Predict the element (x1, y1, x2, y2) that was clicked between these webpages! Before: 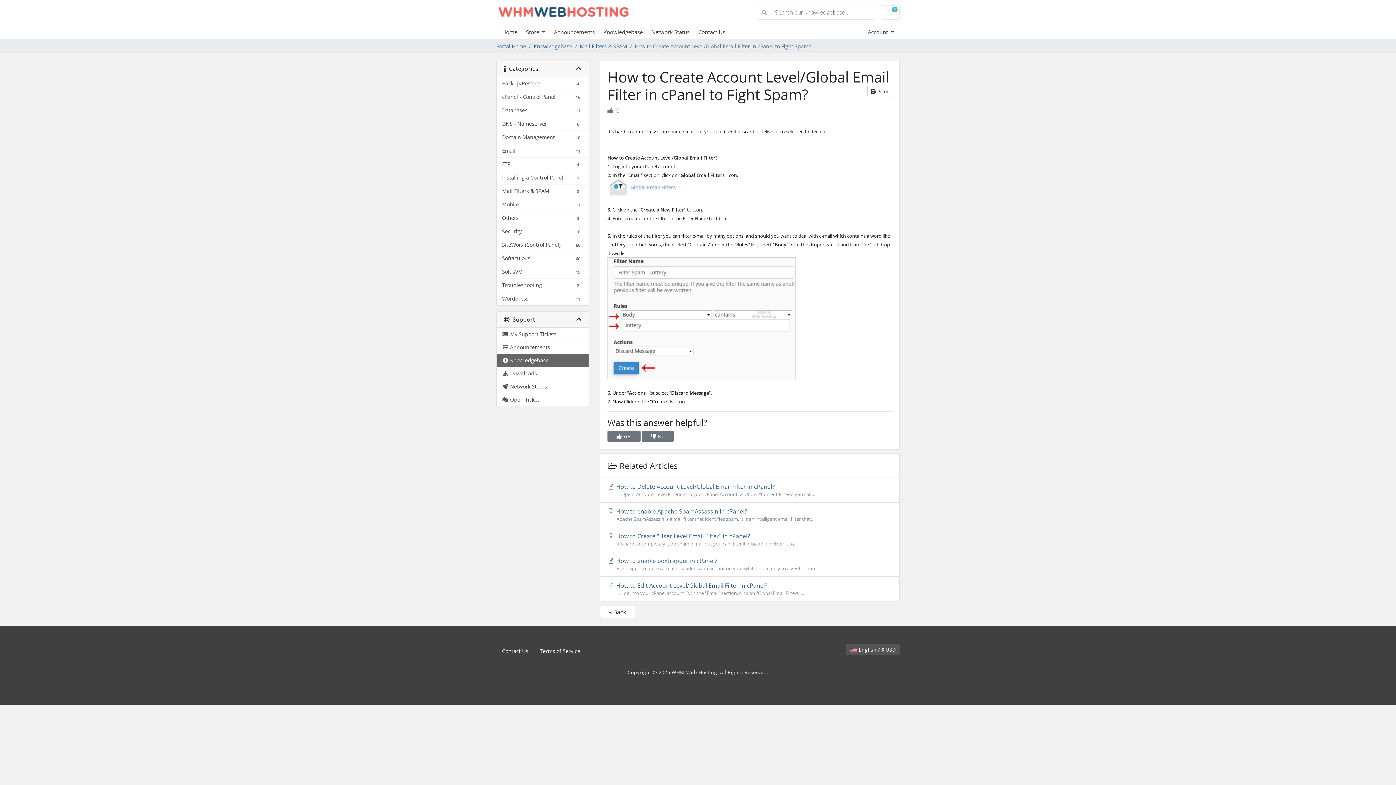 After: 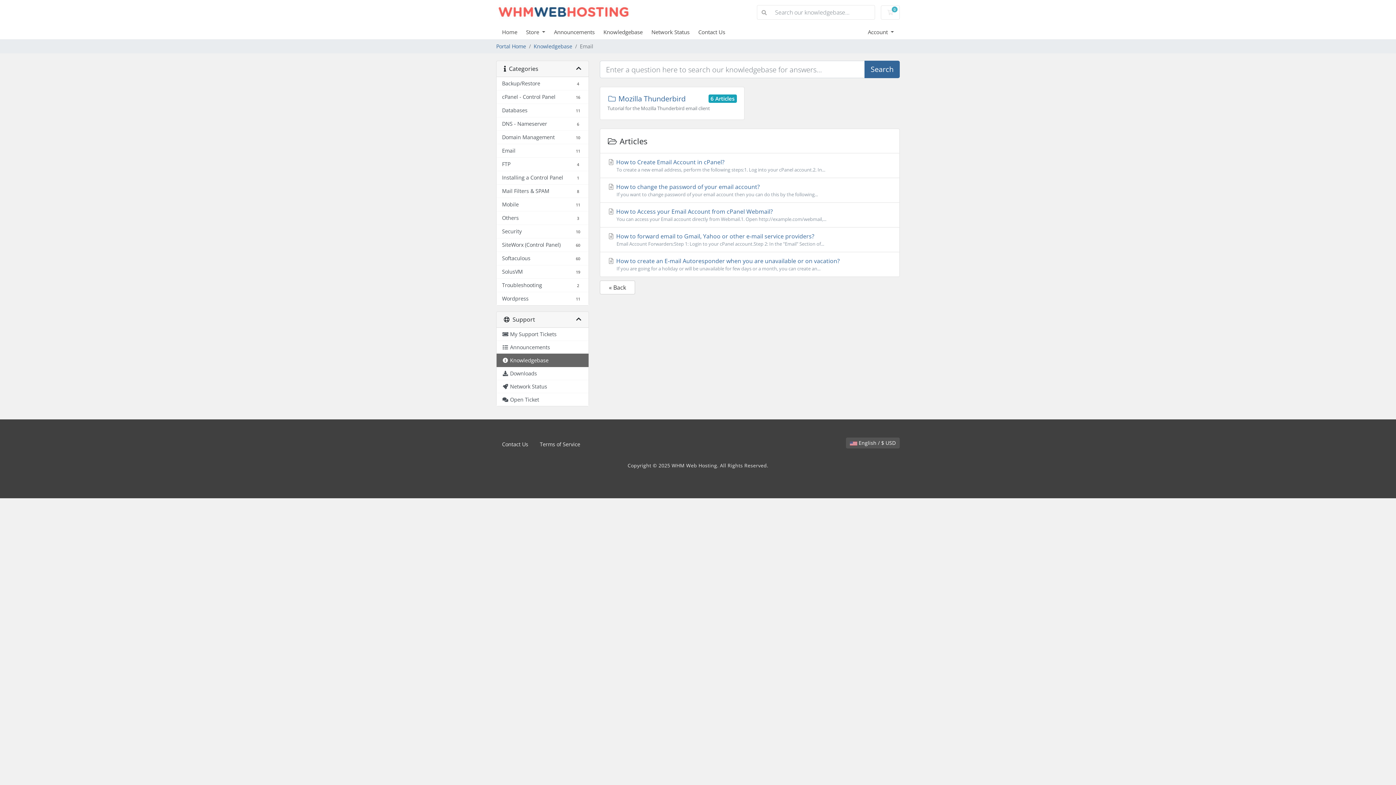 Action: label: Email
11 bbox: (496, 144, 588, 157)